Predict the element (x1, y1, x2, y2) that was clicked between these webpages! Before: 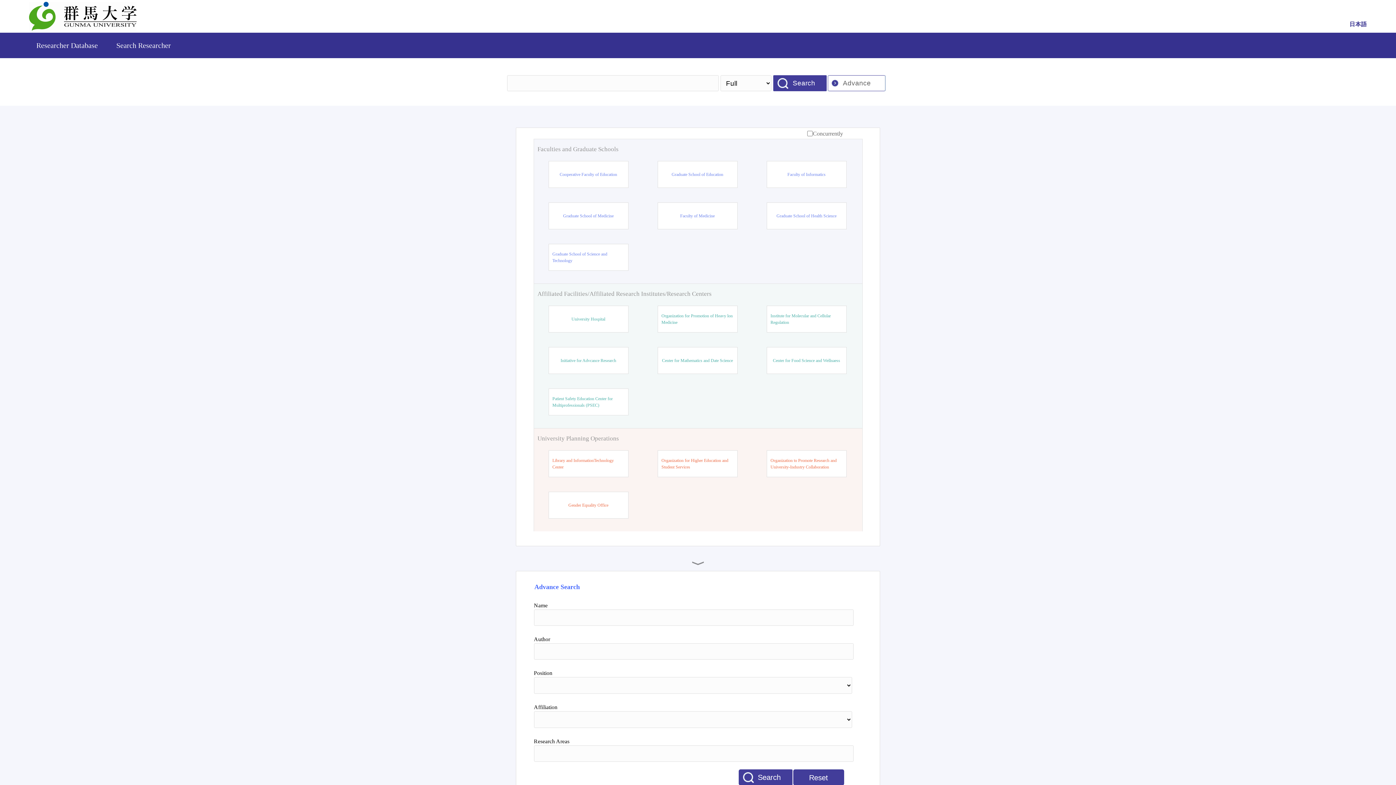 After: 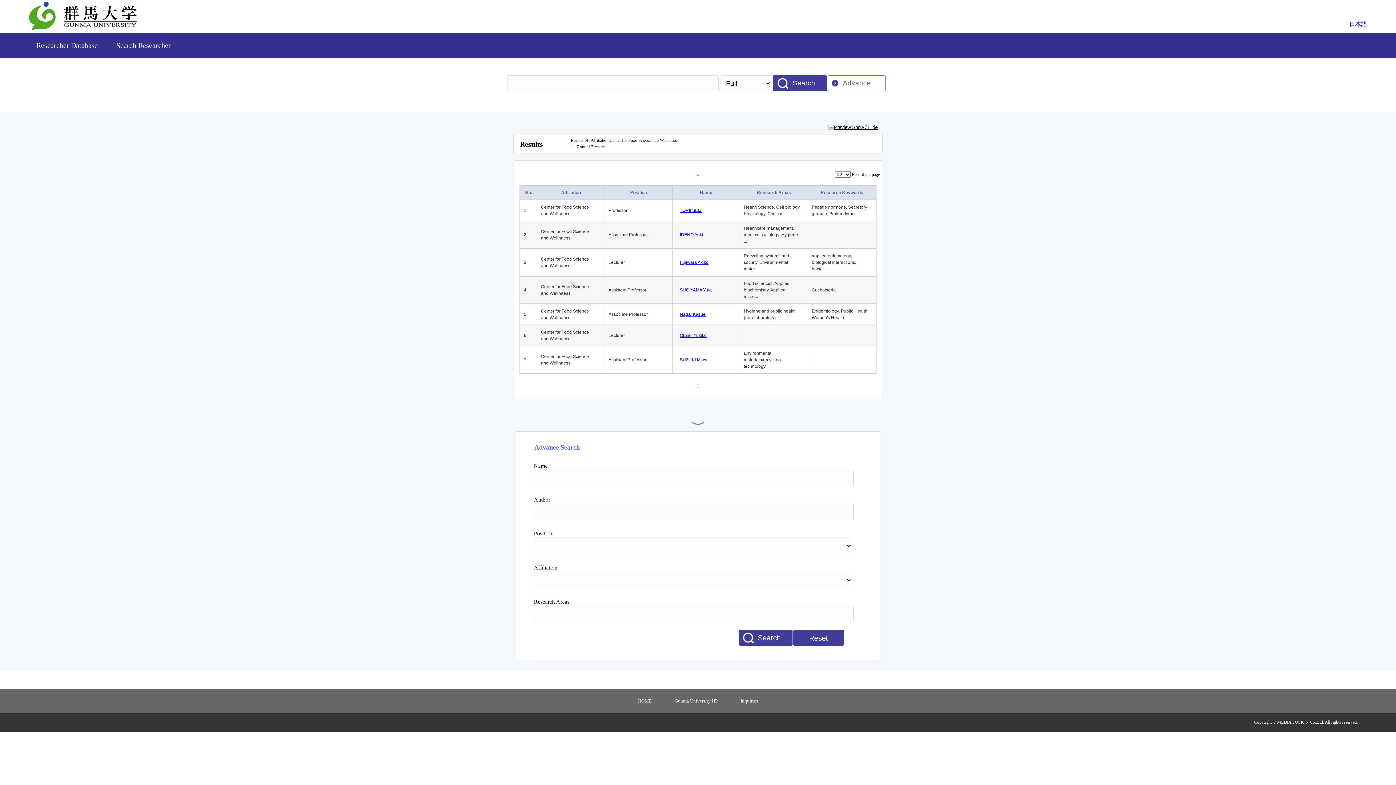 Action: bbox: (773, 357, 840, 364) label: Center for Food Science and Wellnaess